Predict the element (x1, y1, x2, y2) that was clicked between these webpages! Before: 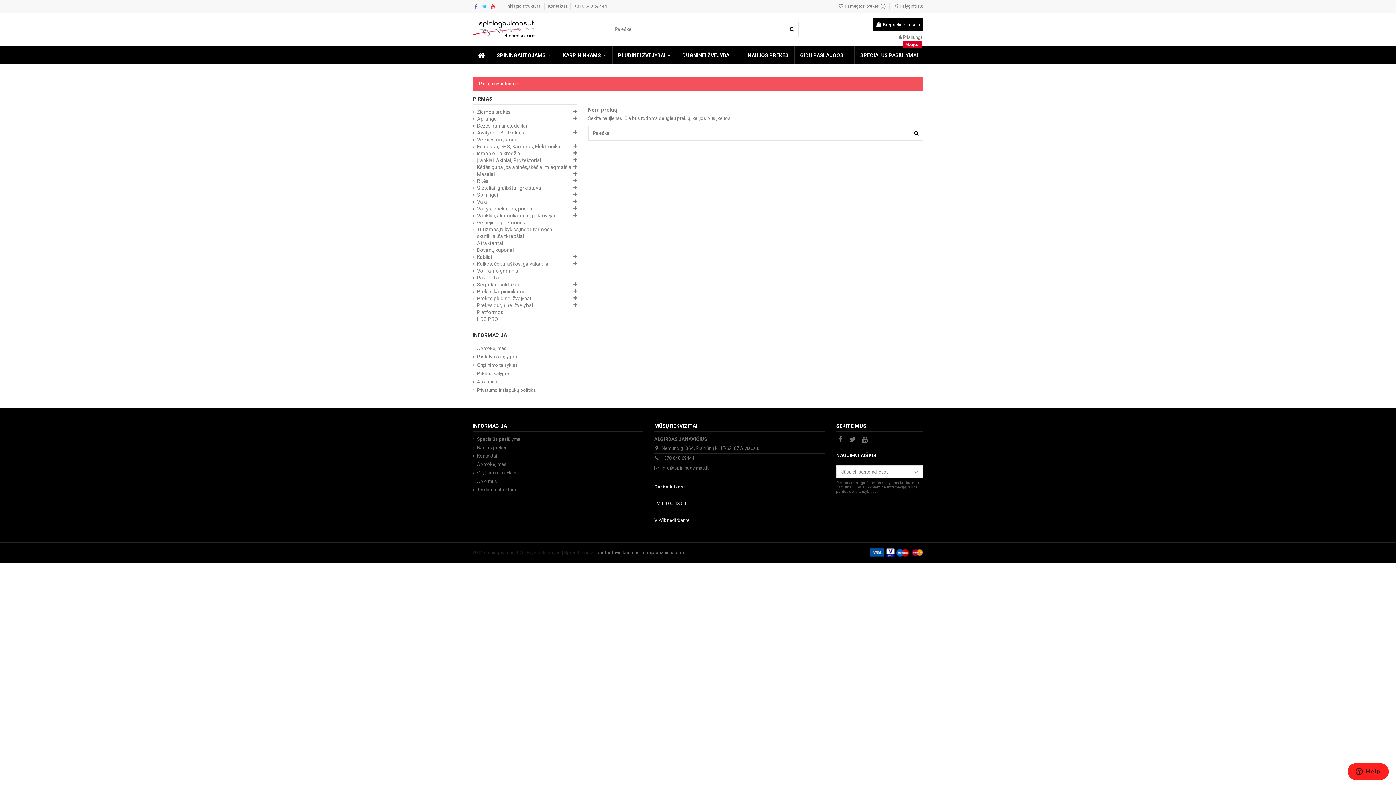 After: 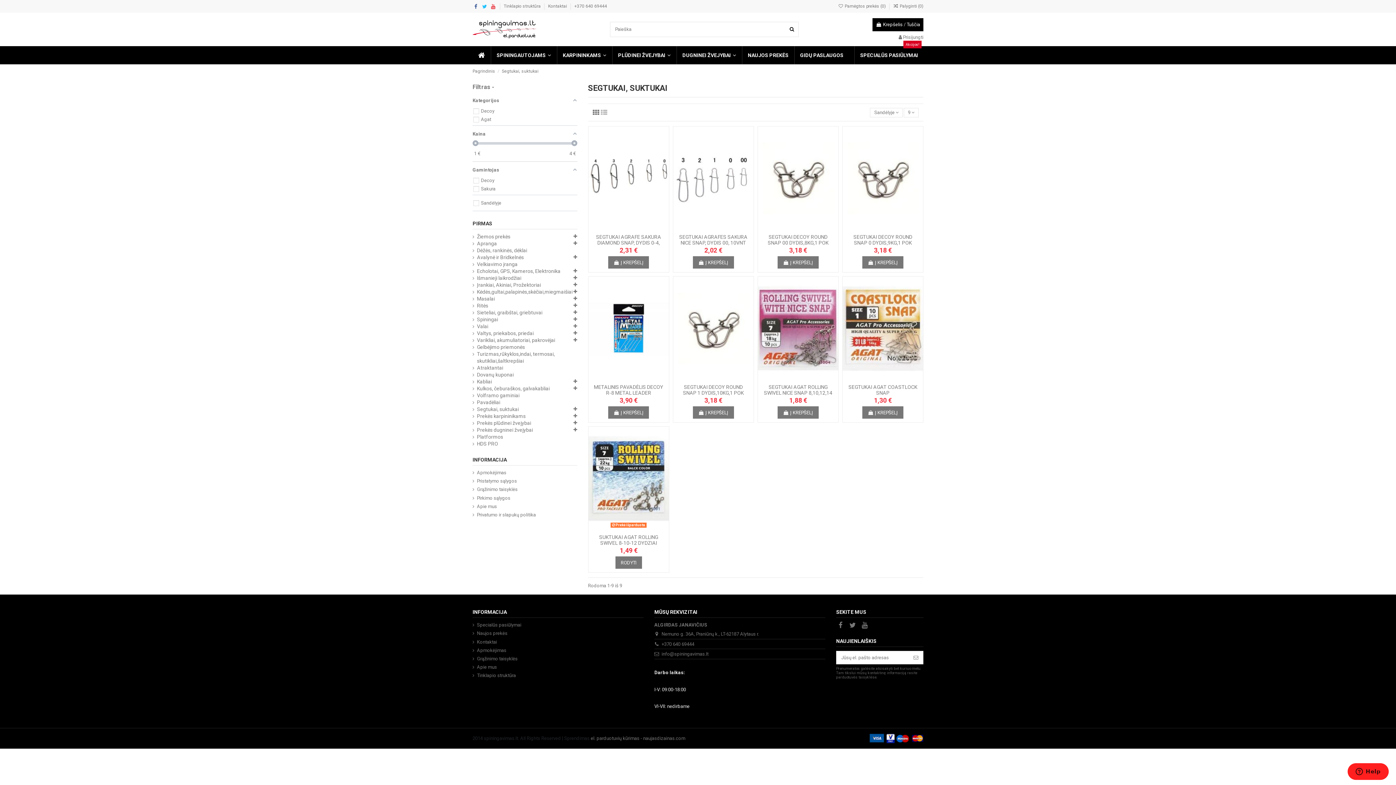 Action: label: Segtukai, suktukai bbox: (472, 281, 518, 288)